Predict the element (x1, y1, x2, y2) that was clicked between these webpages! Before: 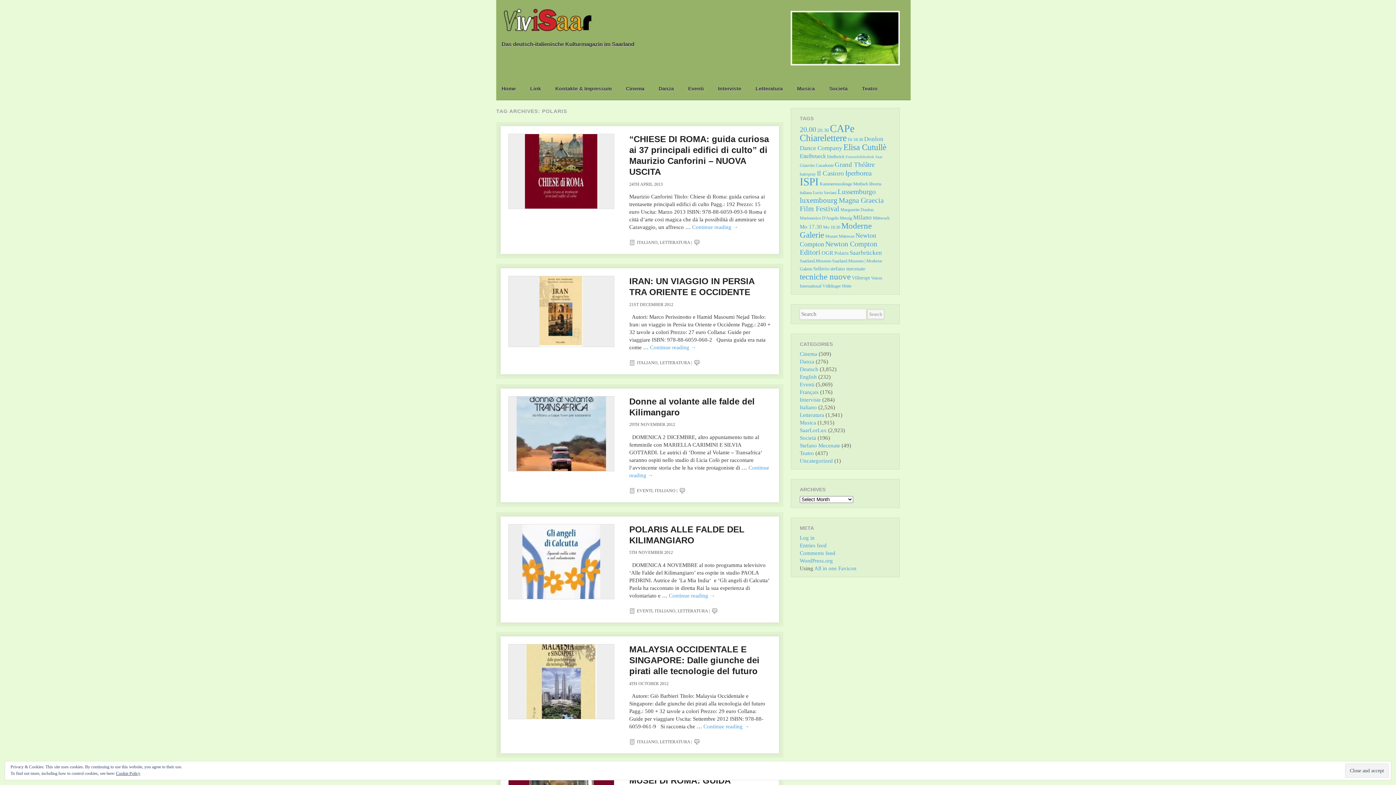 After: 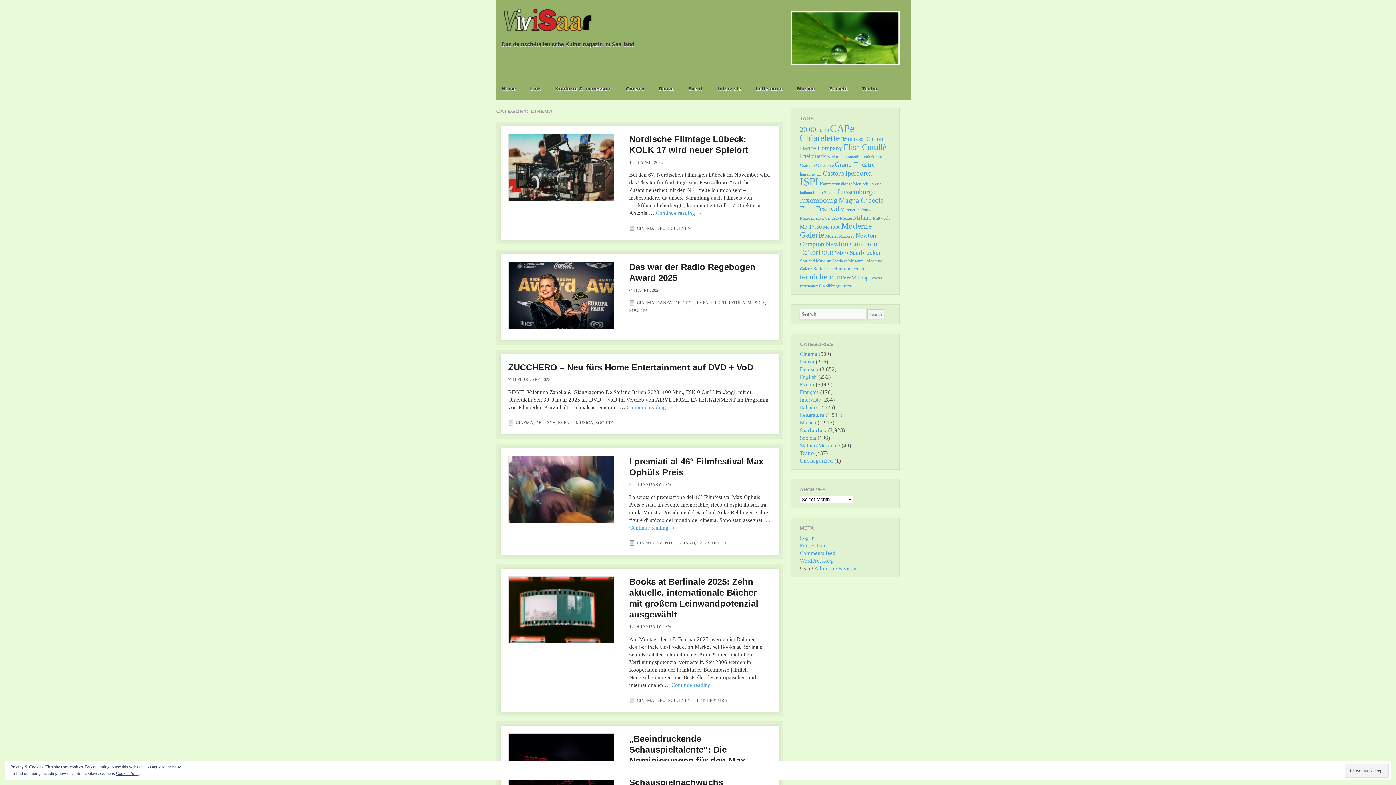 Action: bbox: (800, 351, 817, 357) label: Cinema